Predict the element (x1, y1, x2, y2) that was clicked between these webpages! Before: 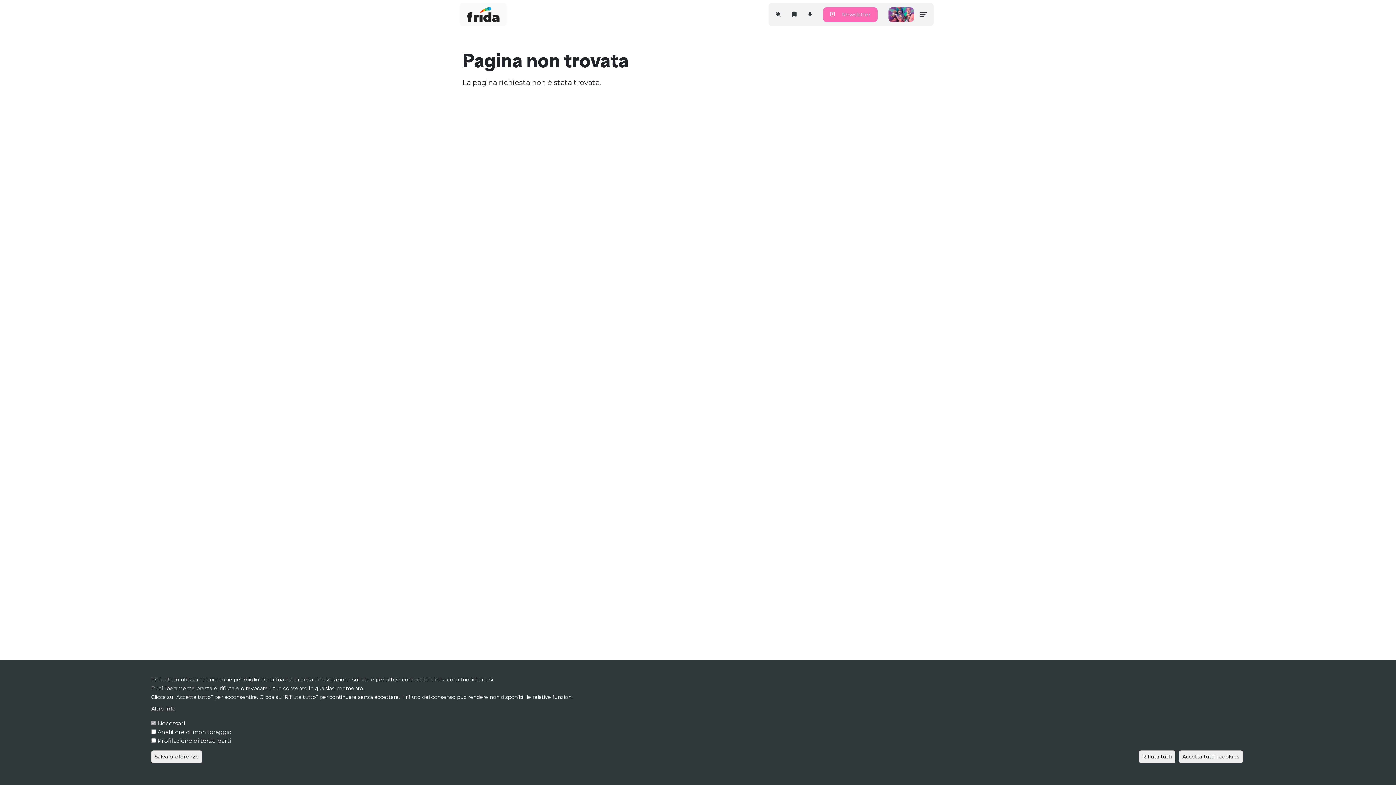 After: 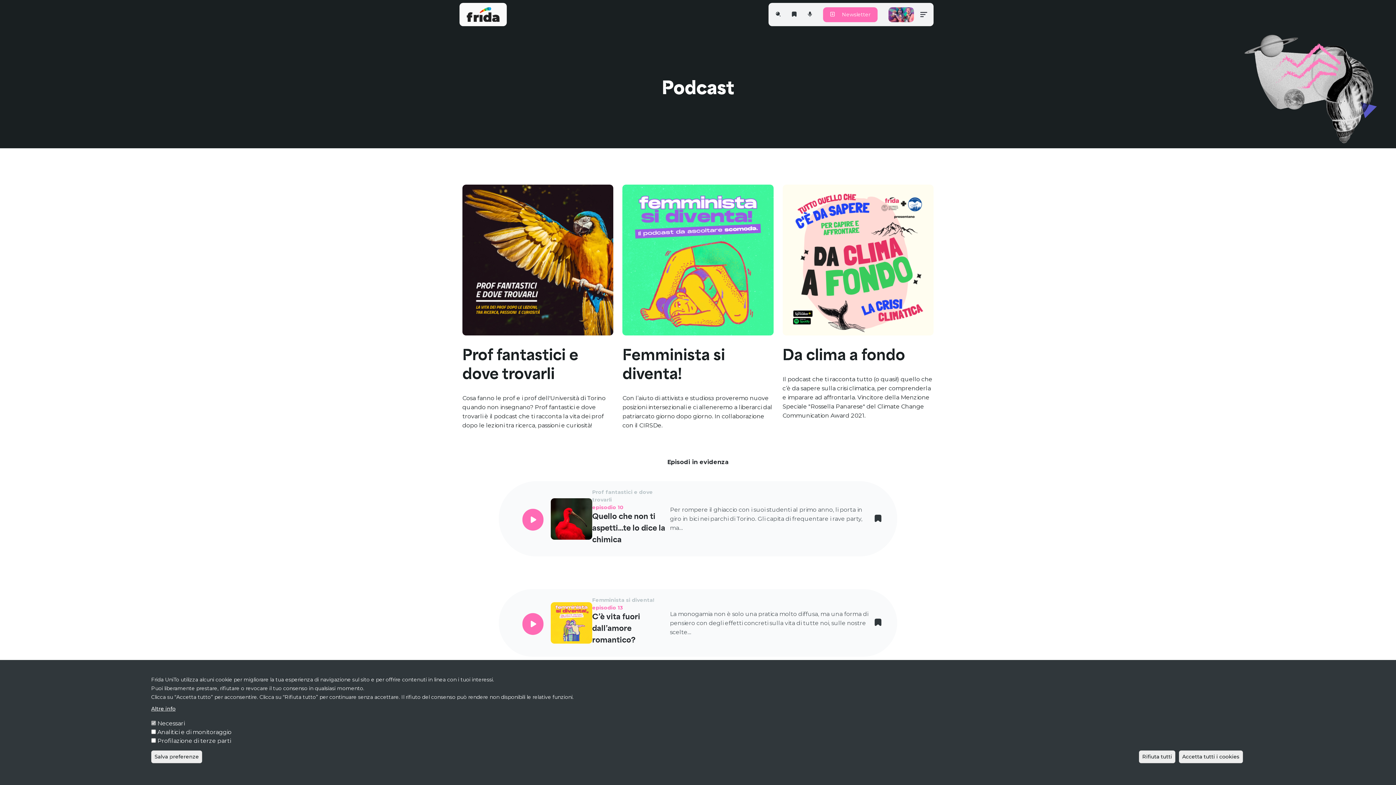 Action: bbox: (807, 10, 812, 18)